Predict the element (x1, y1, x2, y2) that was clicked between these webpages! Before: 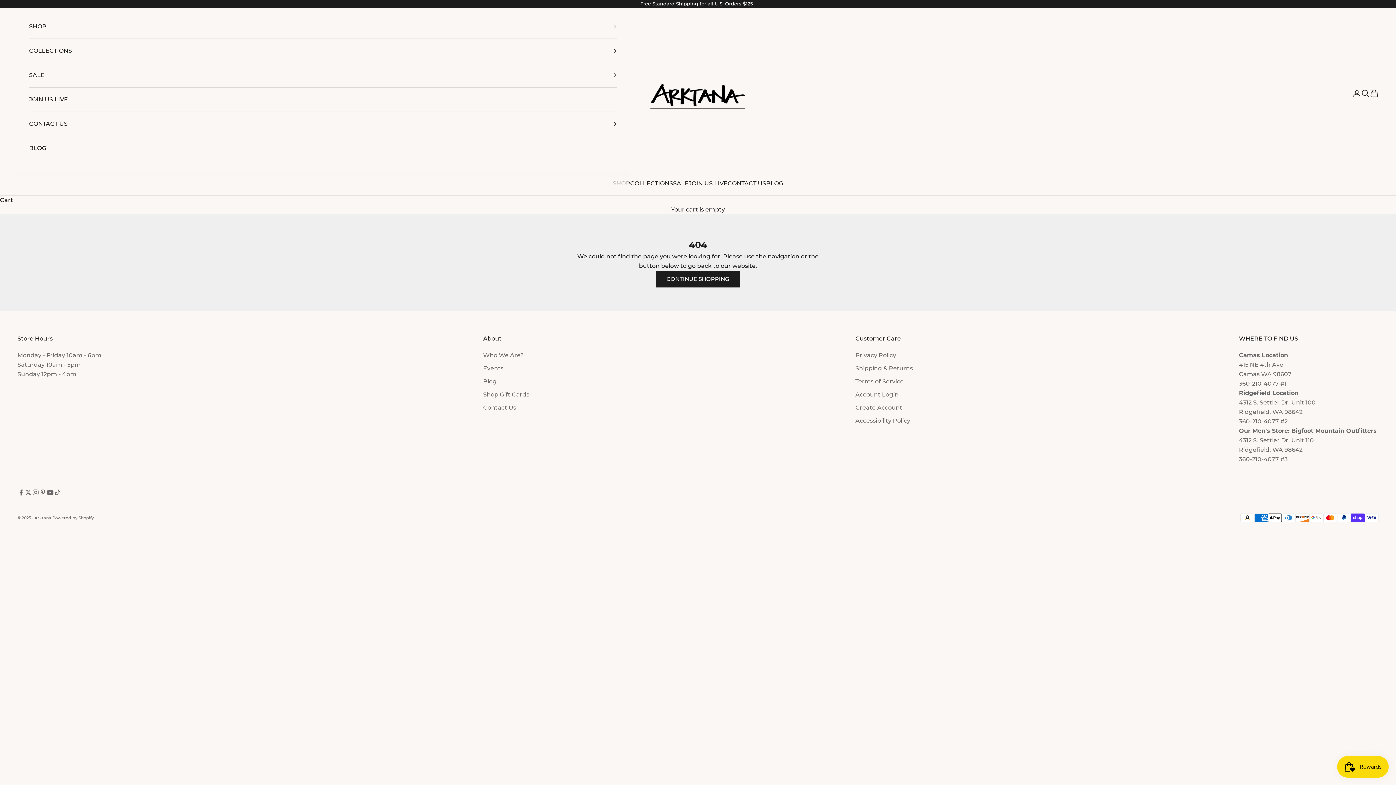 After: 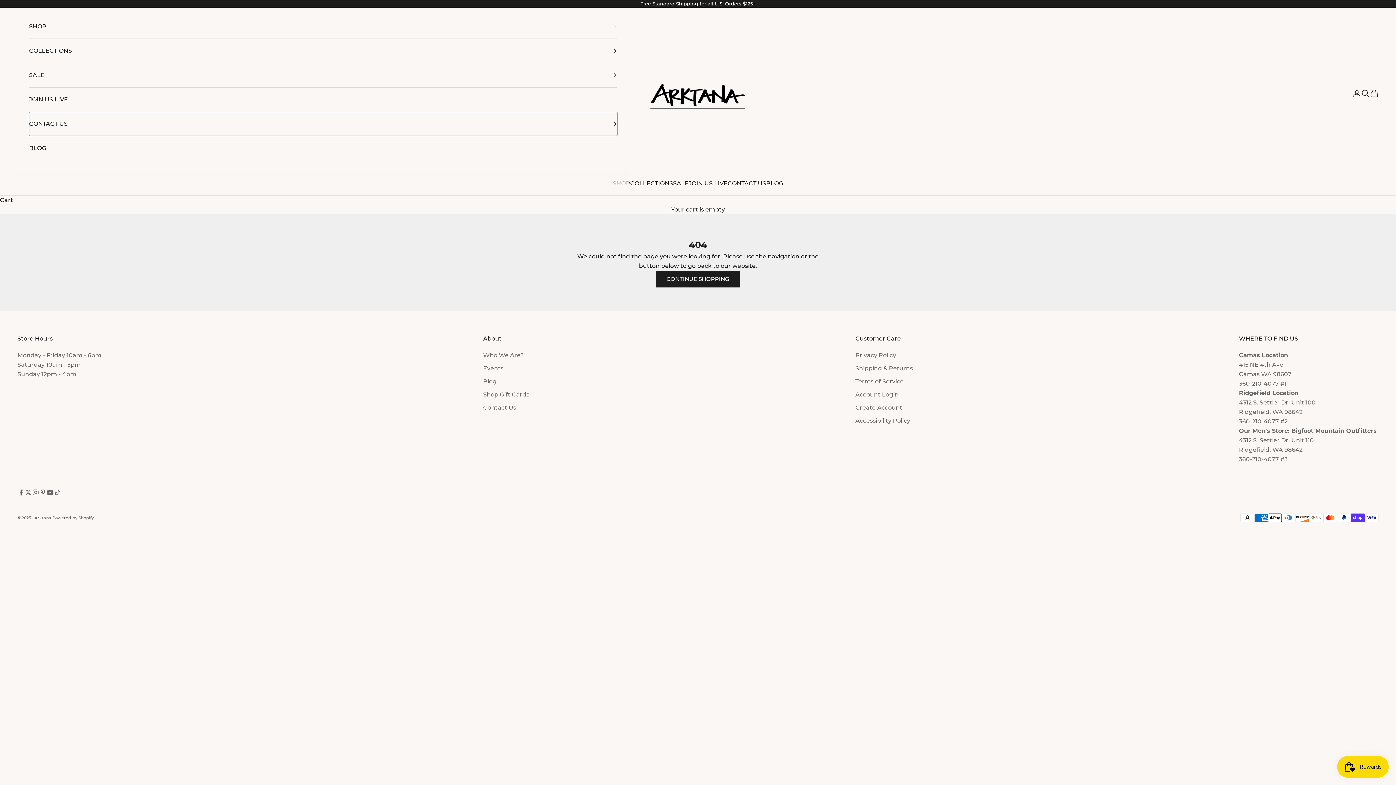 Action: label: CONTACT US bbox: (29, 112, 617, 136)